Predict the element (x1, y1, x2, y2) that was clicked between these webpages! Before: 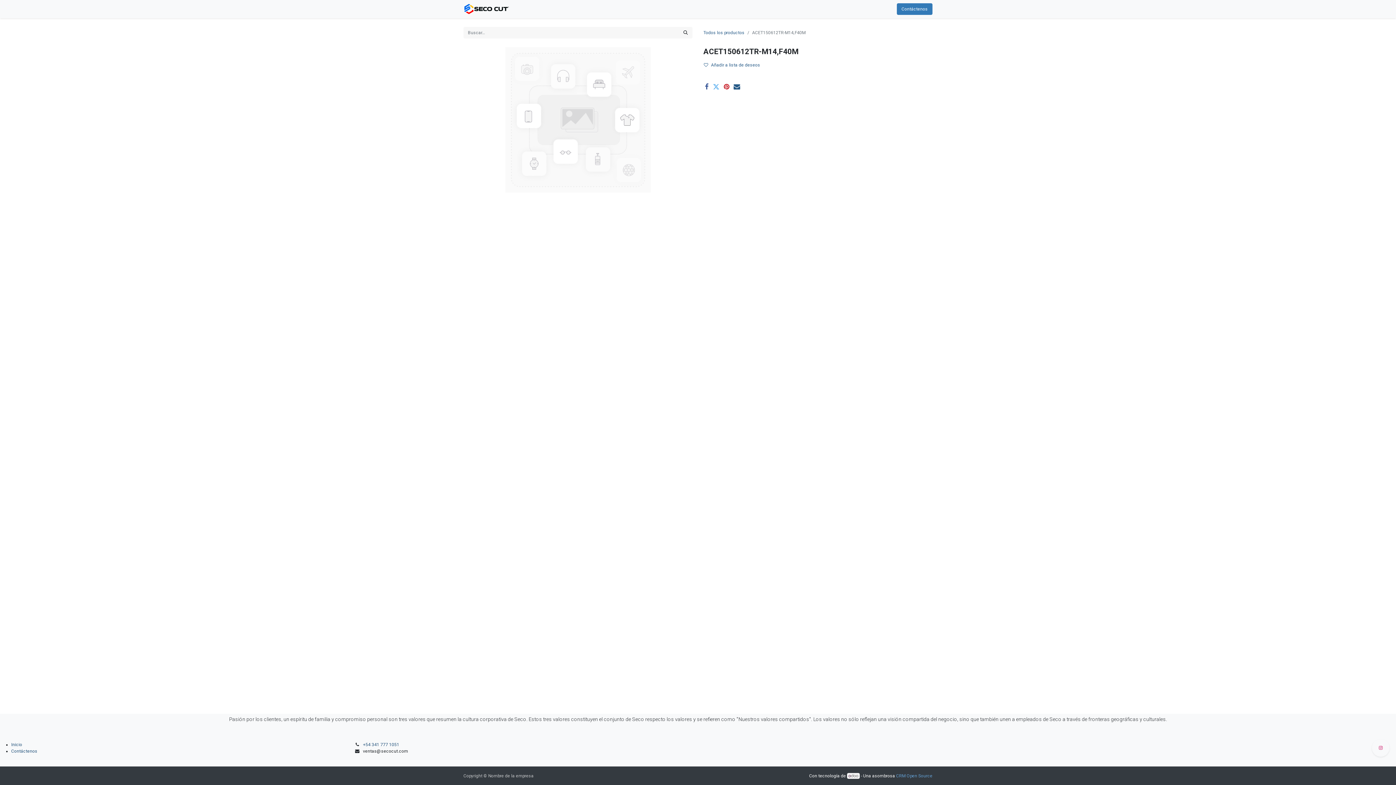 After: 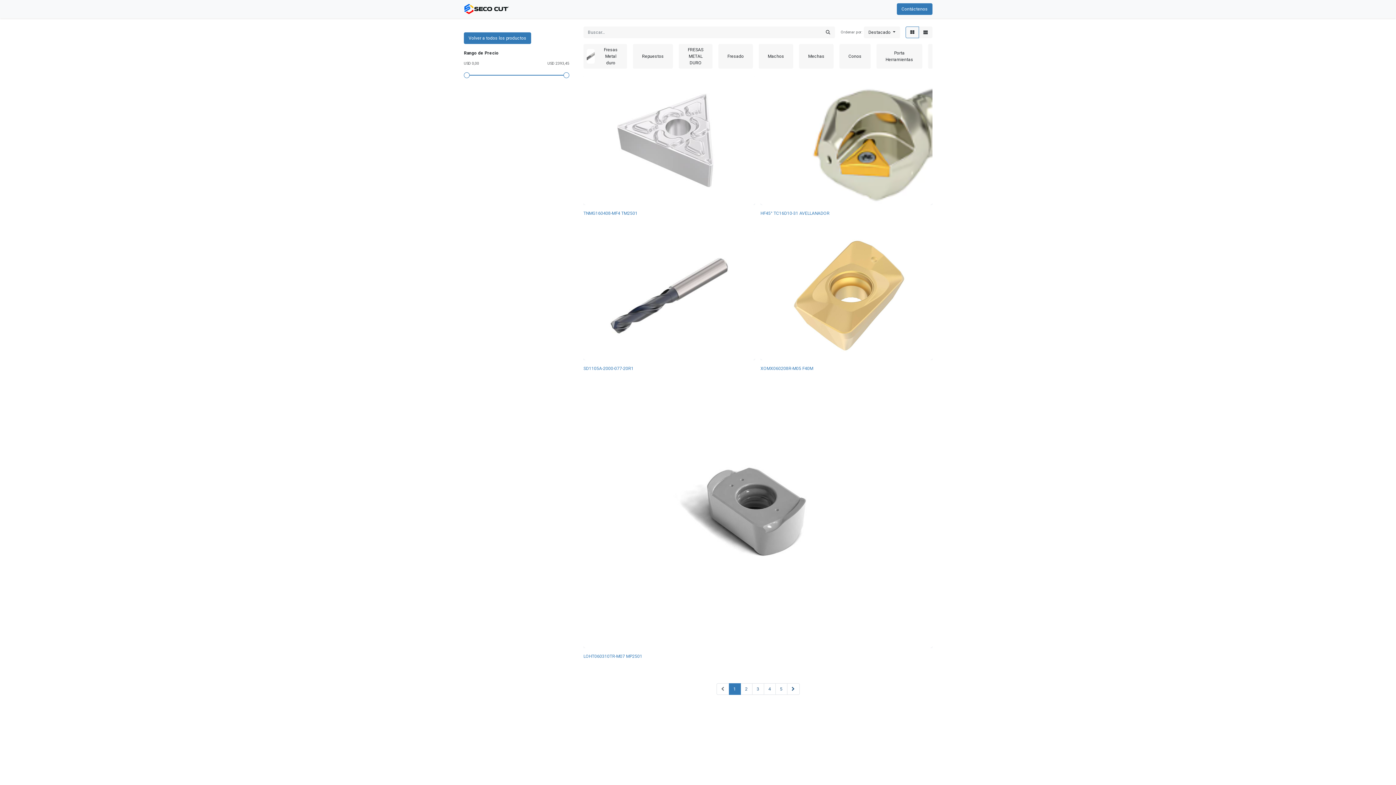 Action: label: Tienda Productos bbox: (612, 2, 654, 15)